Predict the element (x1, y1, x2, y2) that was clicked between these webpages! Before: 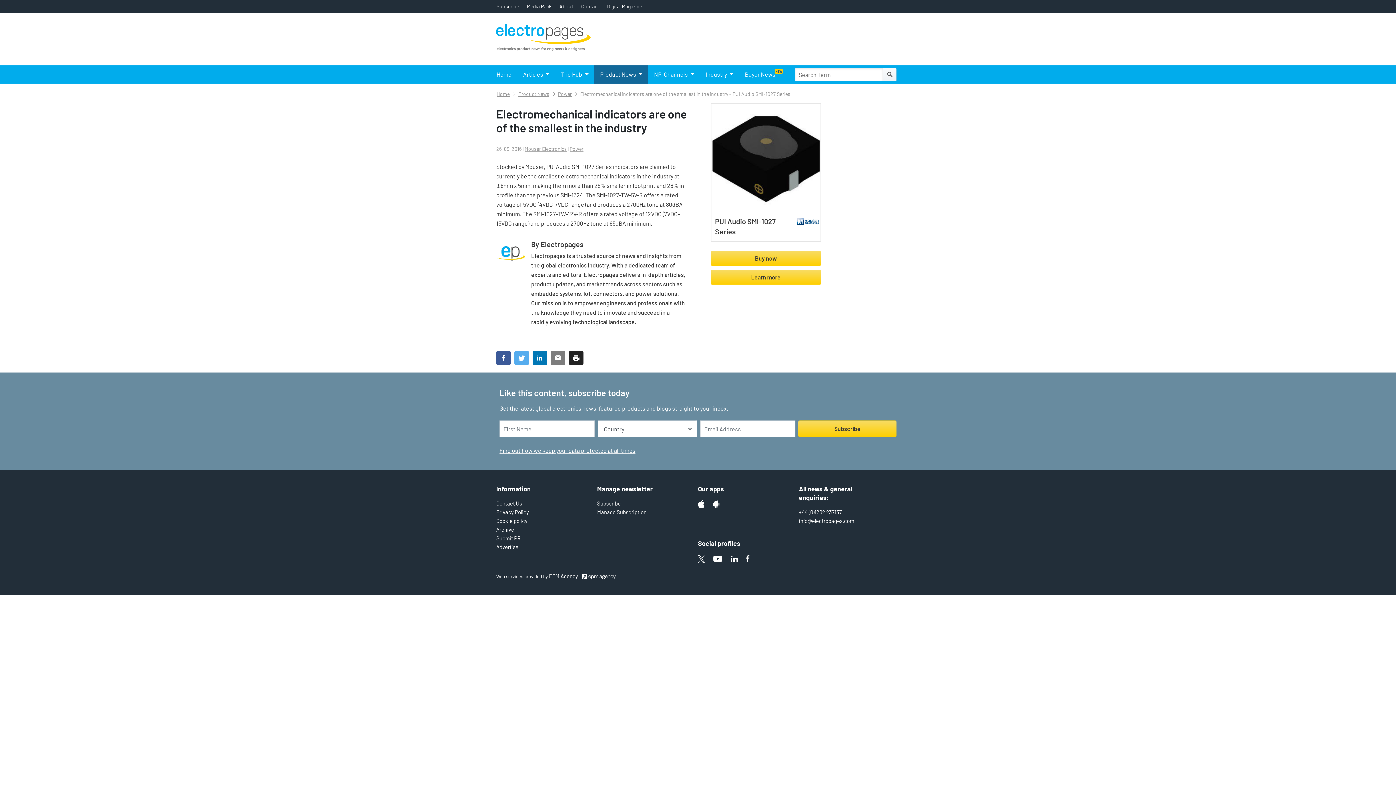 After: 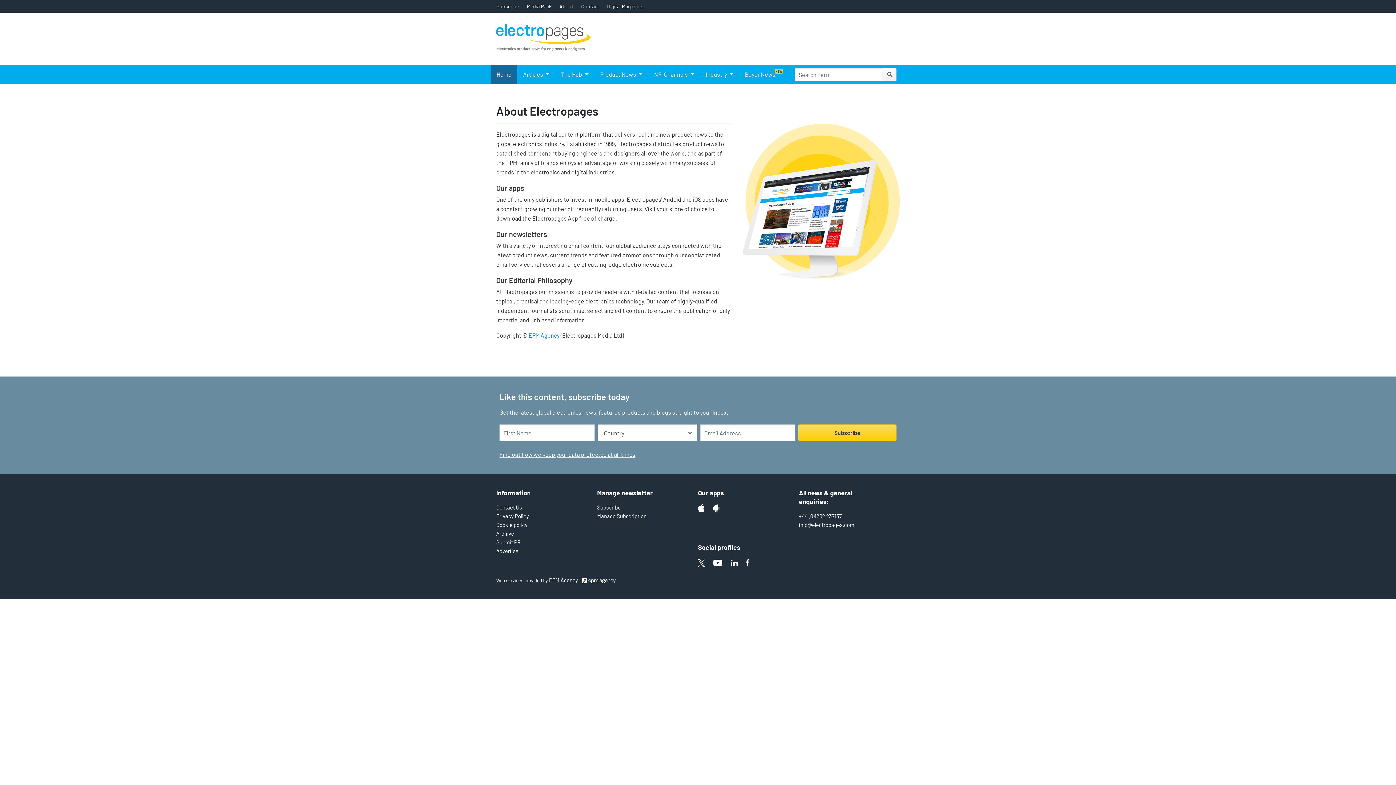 Action: label: About bbox: (559, 3, 573, 9)